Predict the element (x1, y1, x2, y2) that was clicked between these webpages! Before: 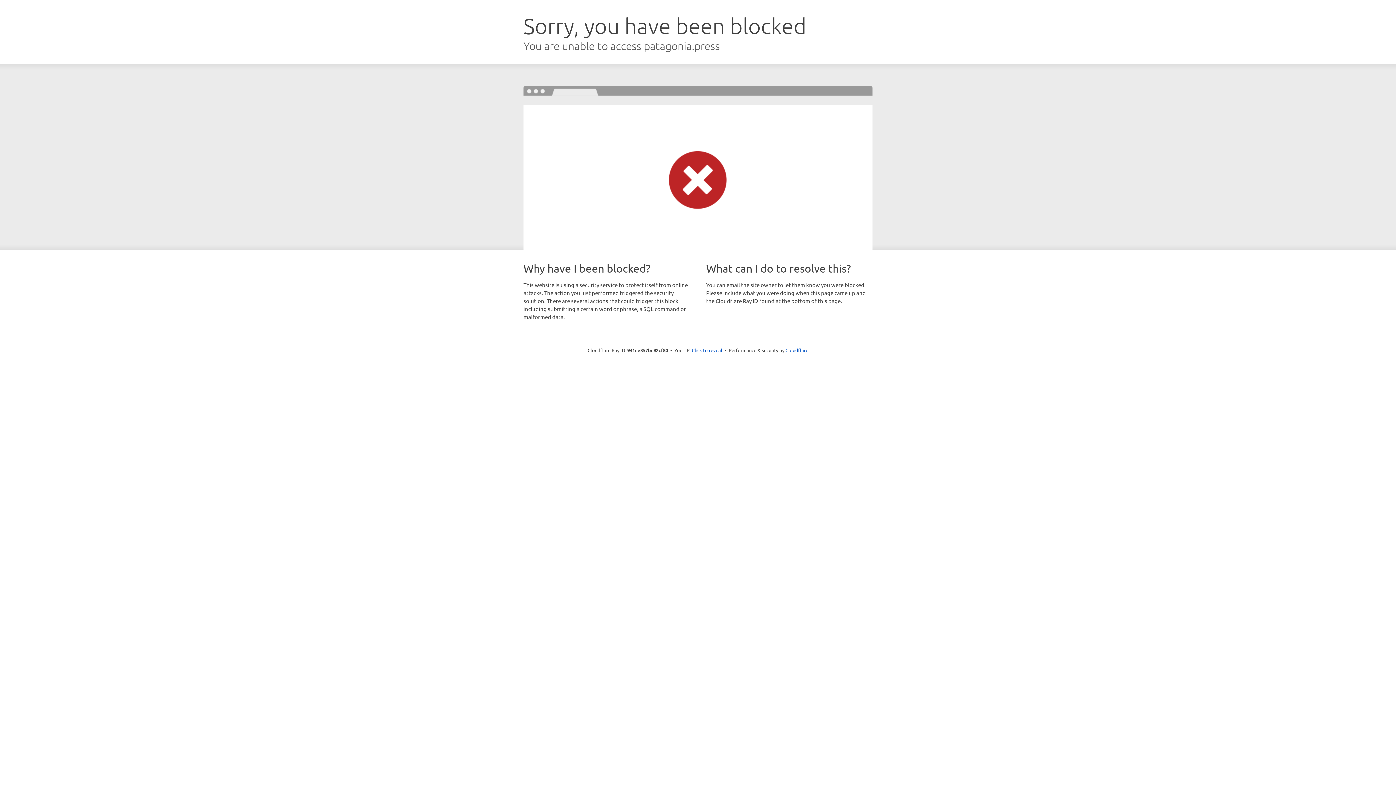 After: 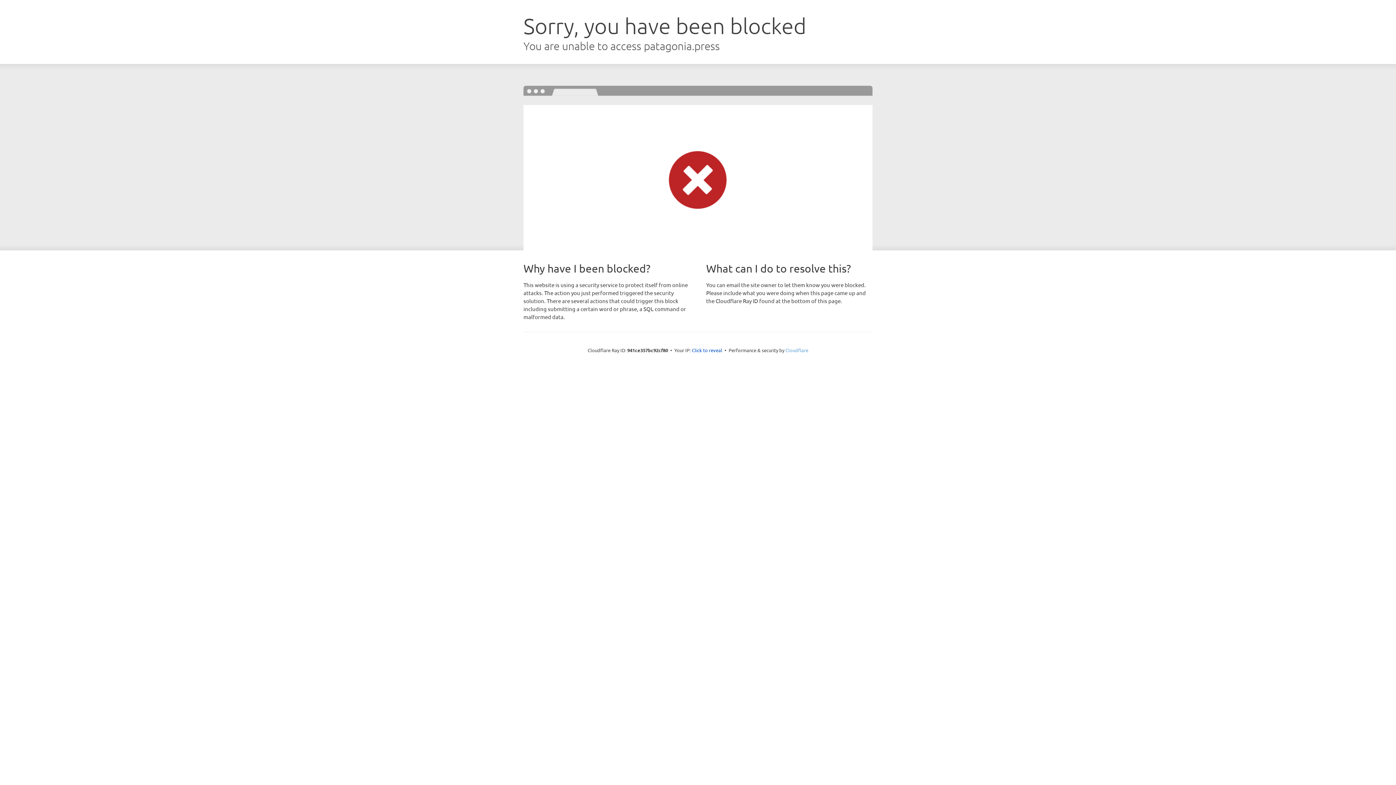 Action: bbox: (785, 347, 808, 353) label: Cloudflare